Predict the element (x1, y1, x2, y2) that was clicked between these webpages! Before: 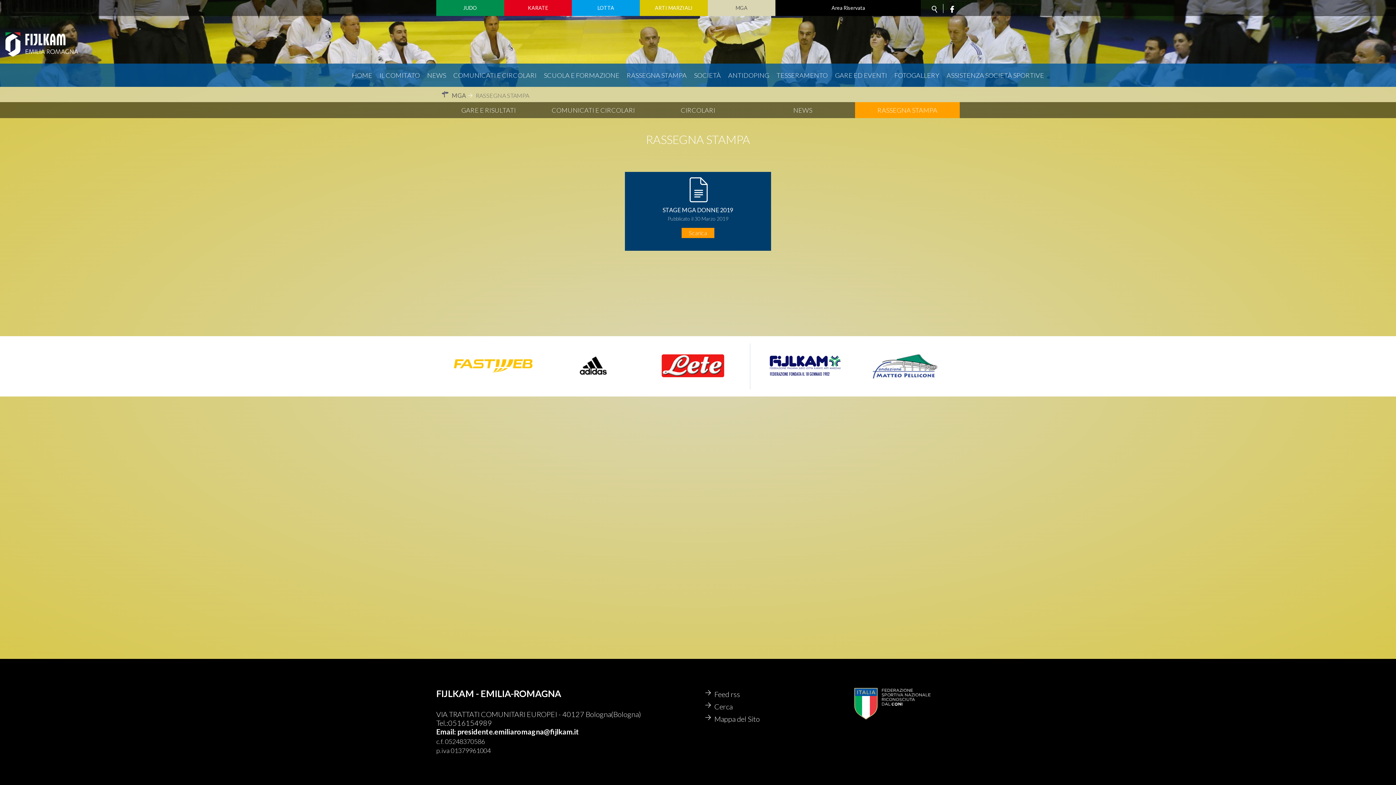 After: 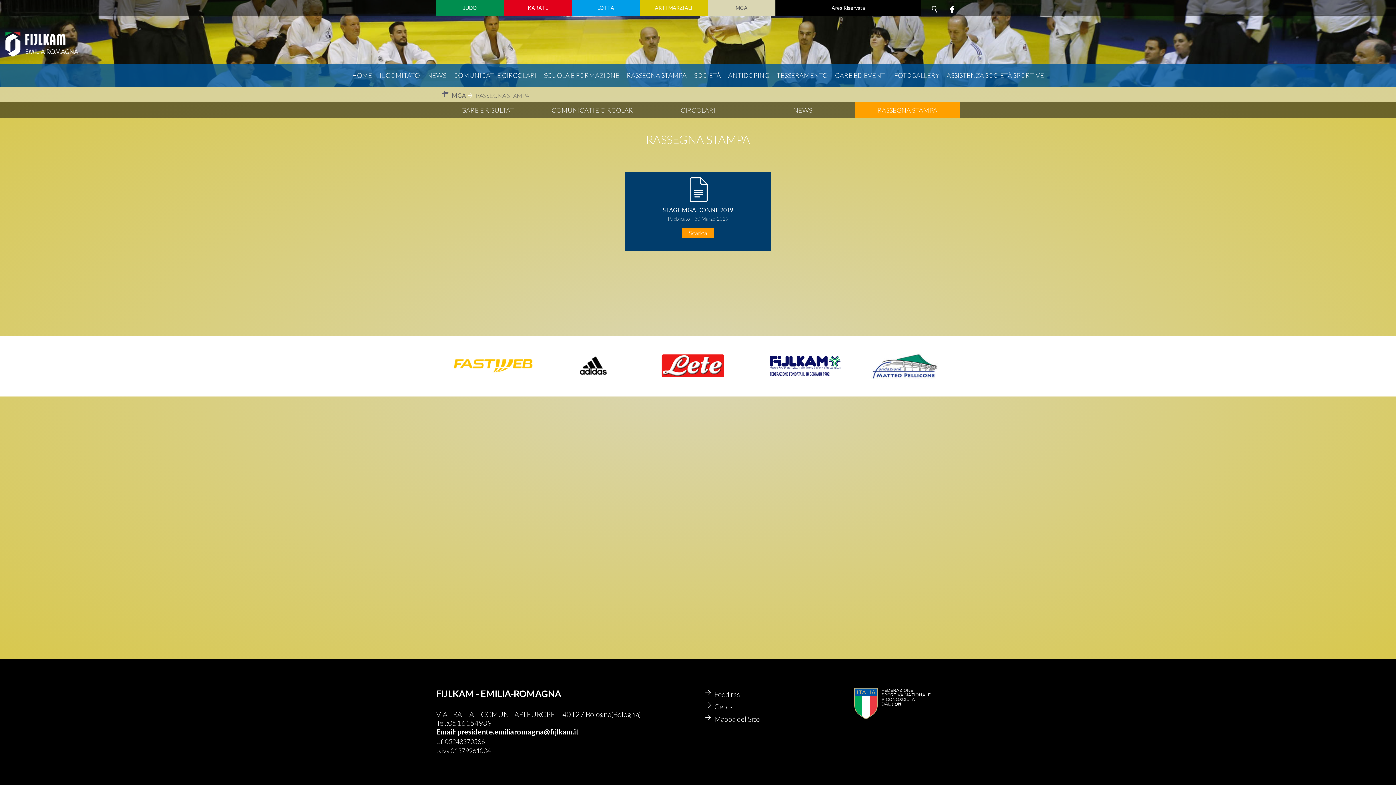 Action: bbox: (550, 356, 636, 376)